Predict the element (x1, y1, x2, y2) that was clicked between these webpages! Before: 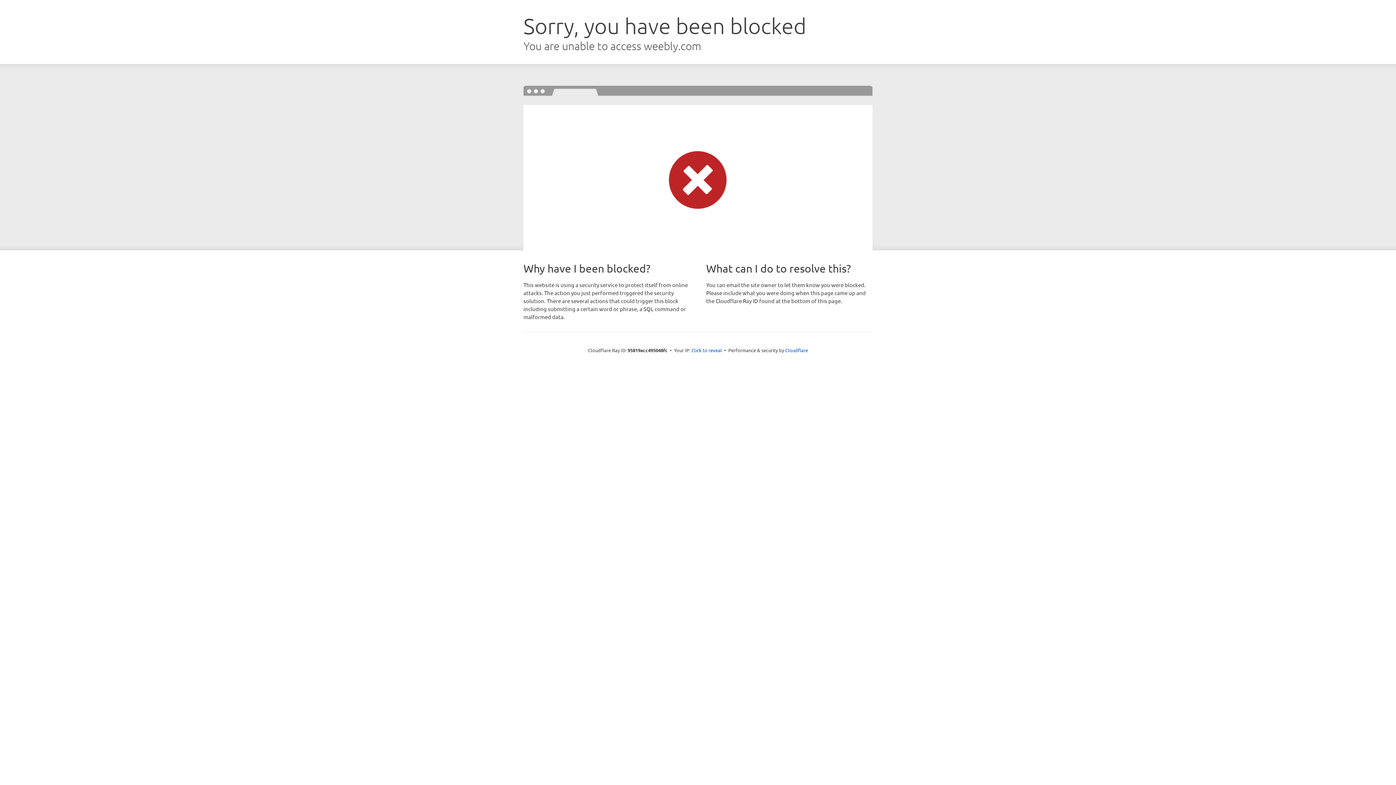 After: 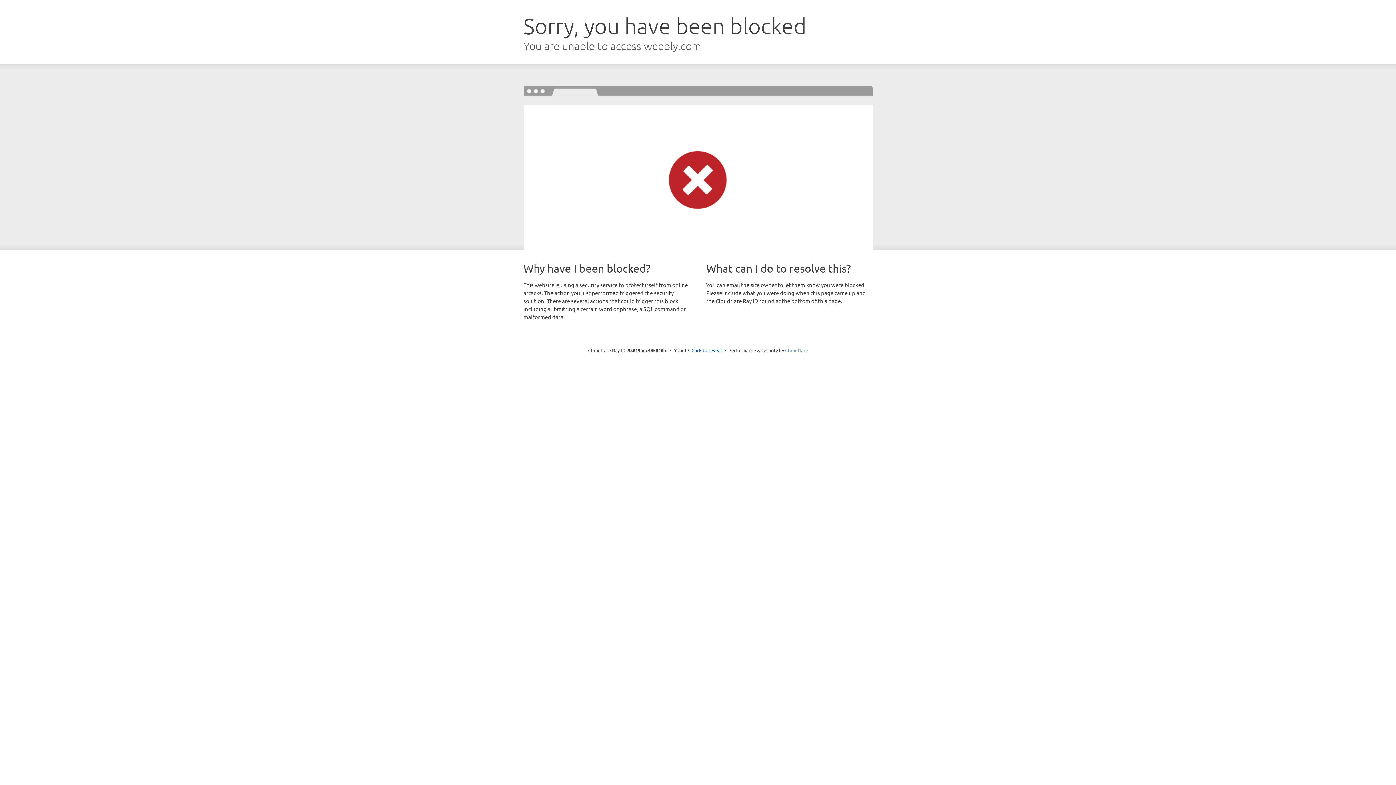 Action: label: Cloudflare bbox: (785, 347, 808, 353)